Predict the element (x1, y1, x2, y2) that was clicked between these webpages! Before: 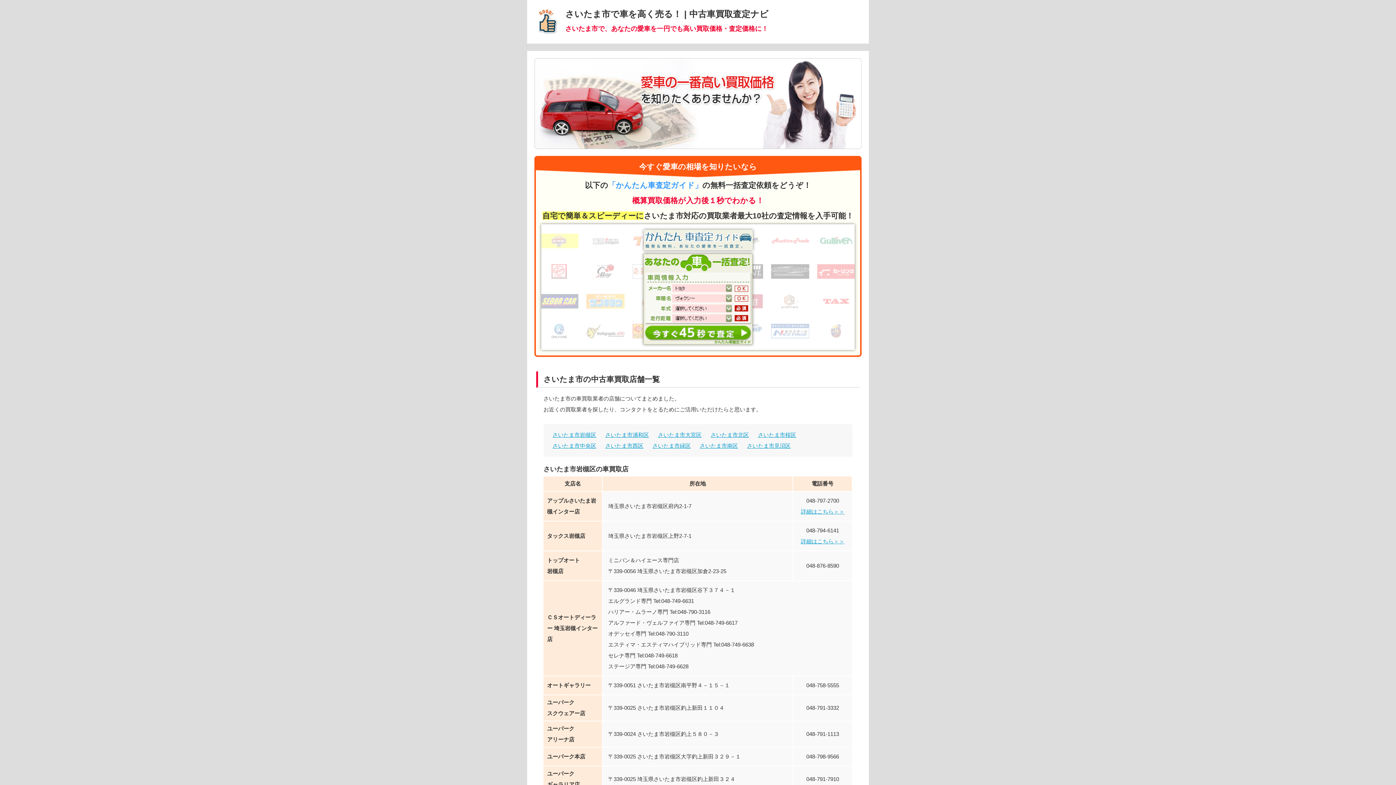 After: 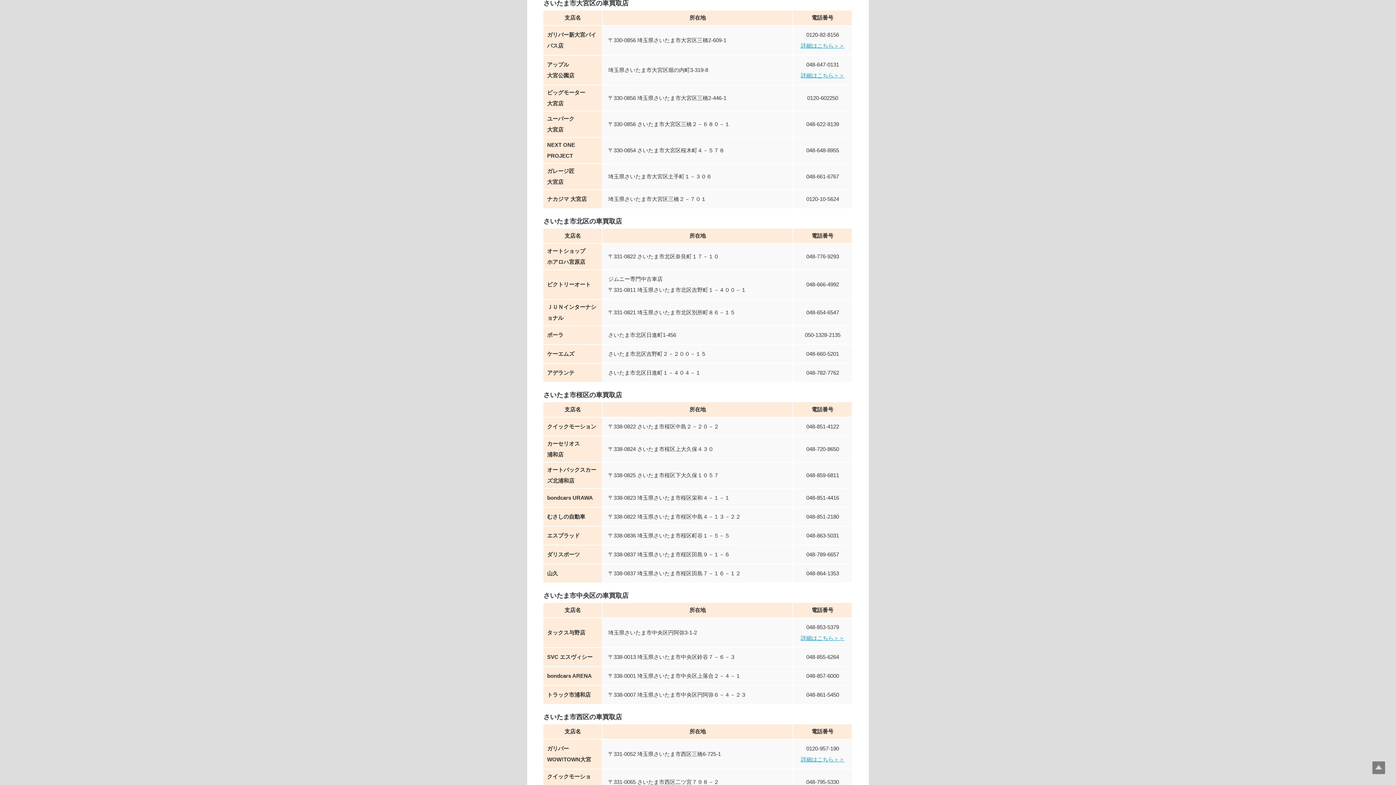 Action: bbox: (658, 432, 701, 438) label: さいたま市大宮区